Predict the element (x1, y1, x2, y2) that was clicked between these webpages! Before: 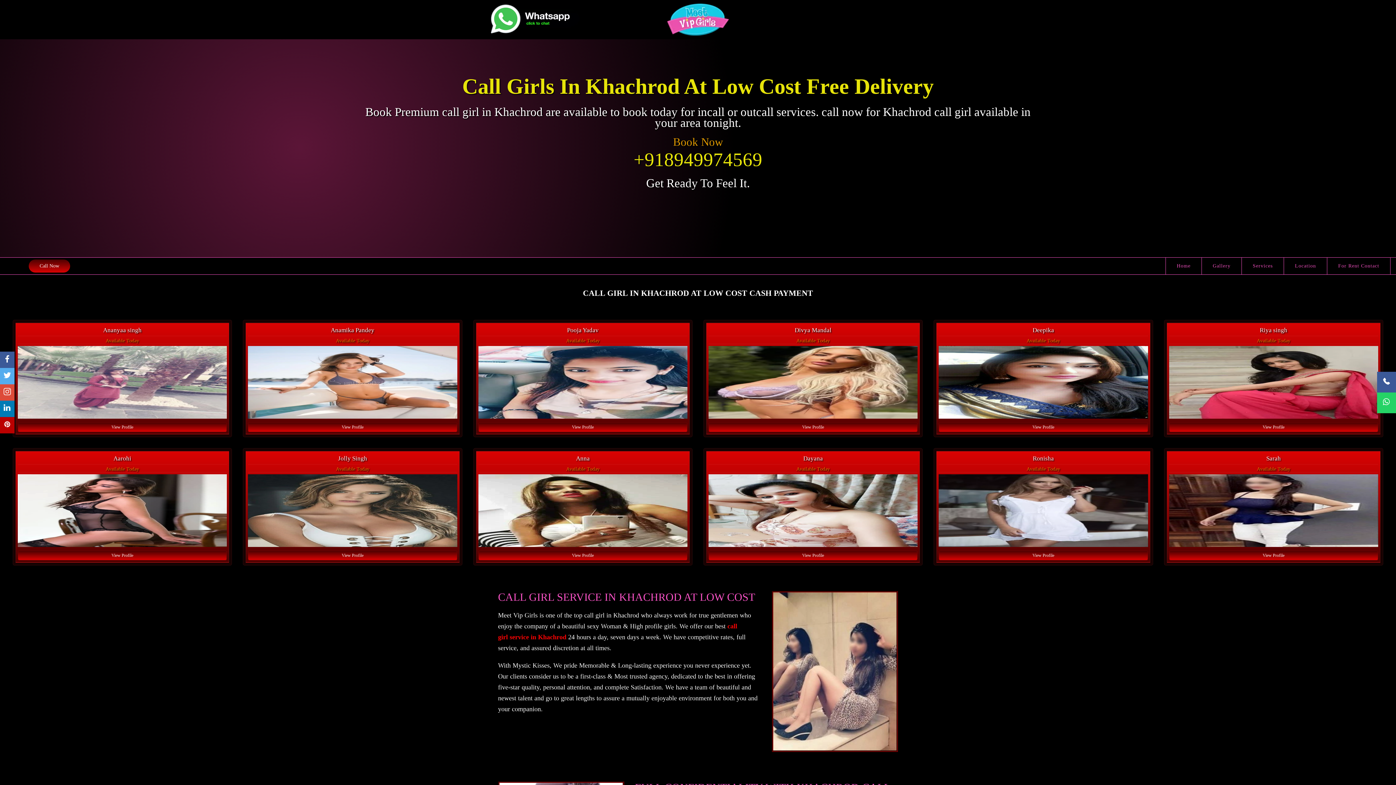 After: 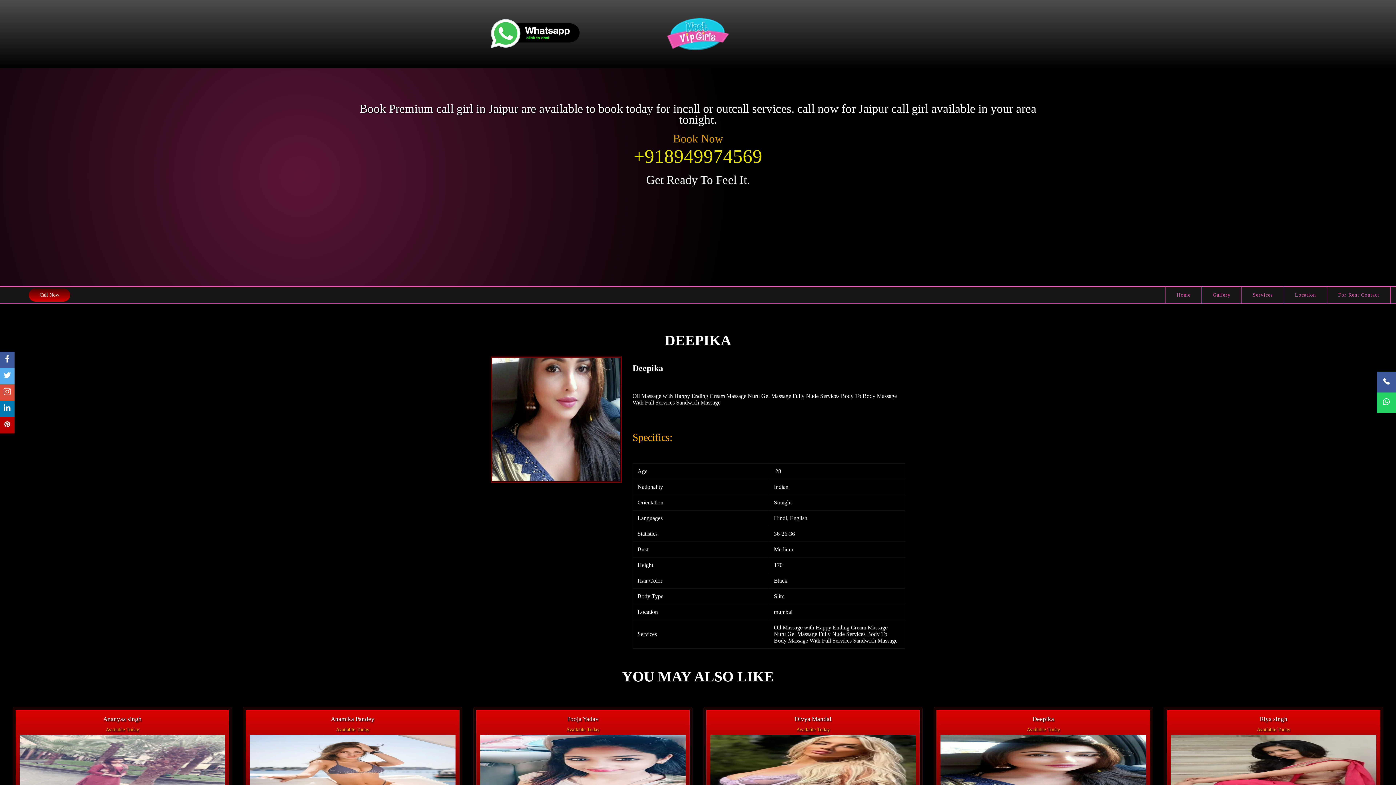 Action: bbox: (939, 346, 1148, 419)